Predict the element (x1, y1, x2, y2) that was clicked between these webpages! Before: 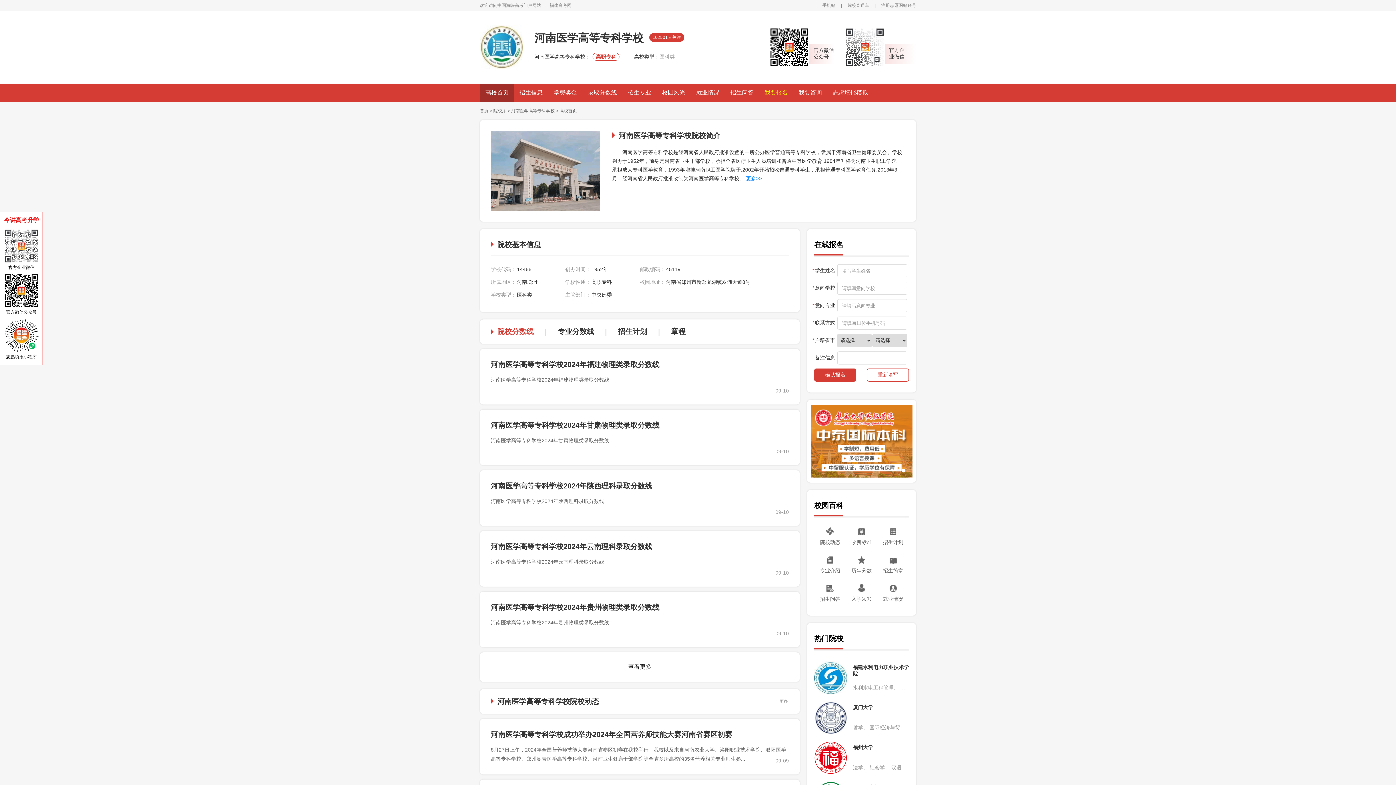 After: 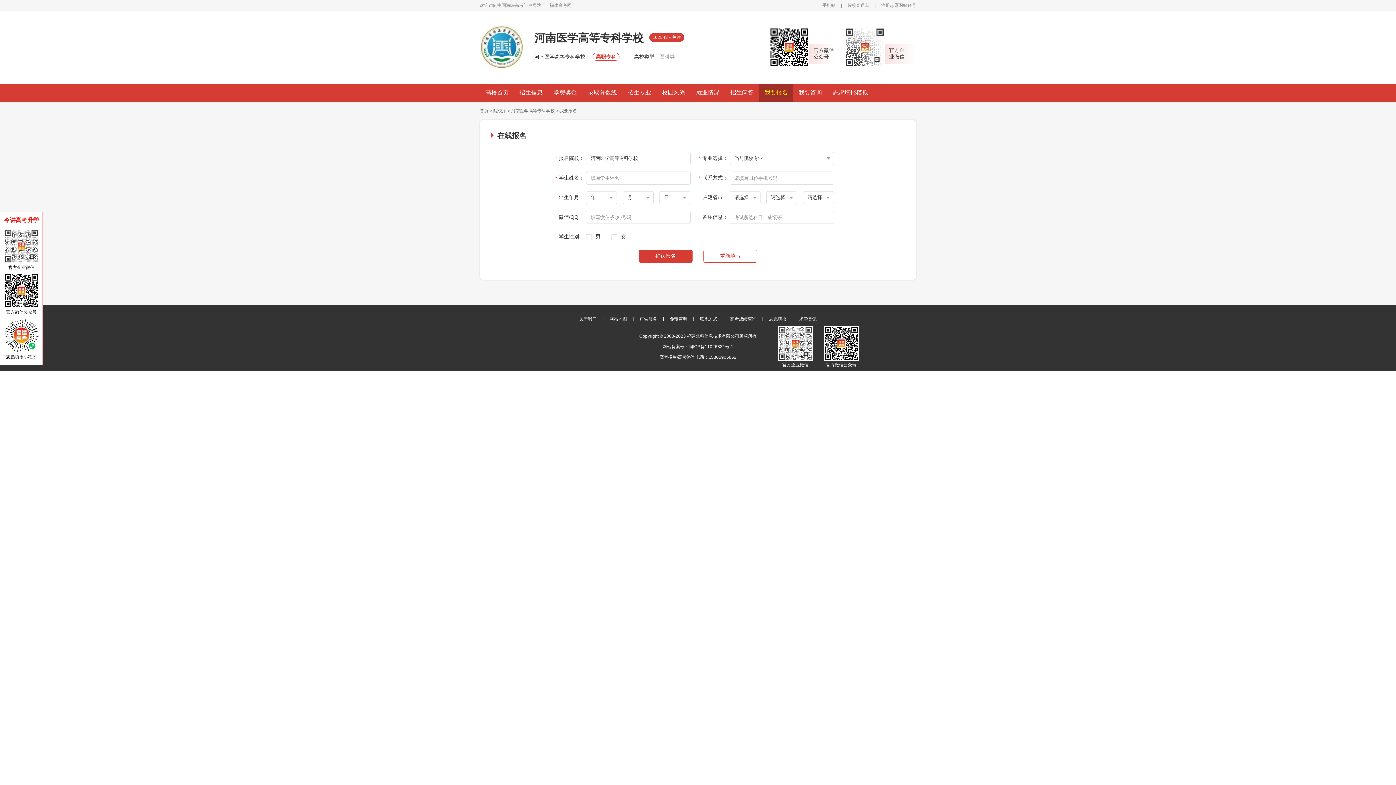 Action: label: 我要报名 bbox: (759, 83, 793, 101)